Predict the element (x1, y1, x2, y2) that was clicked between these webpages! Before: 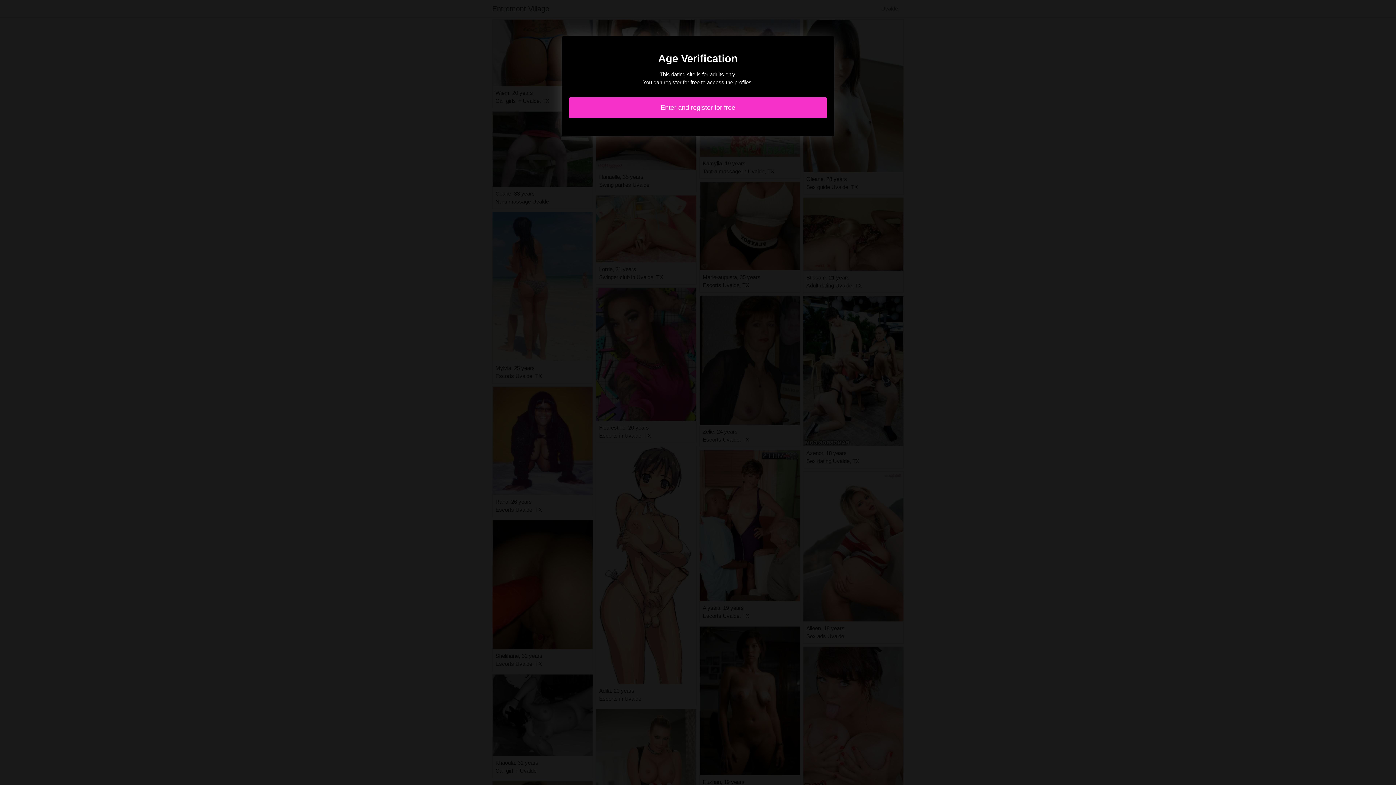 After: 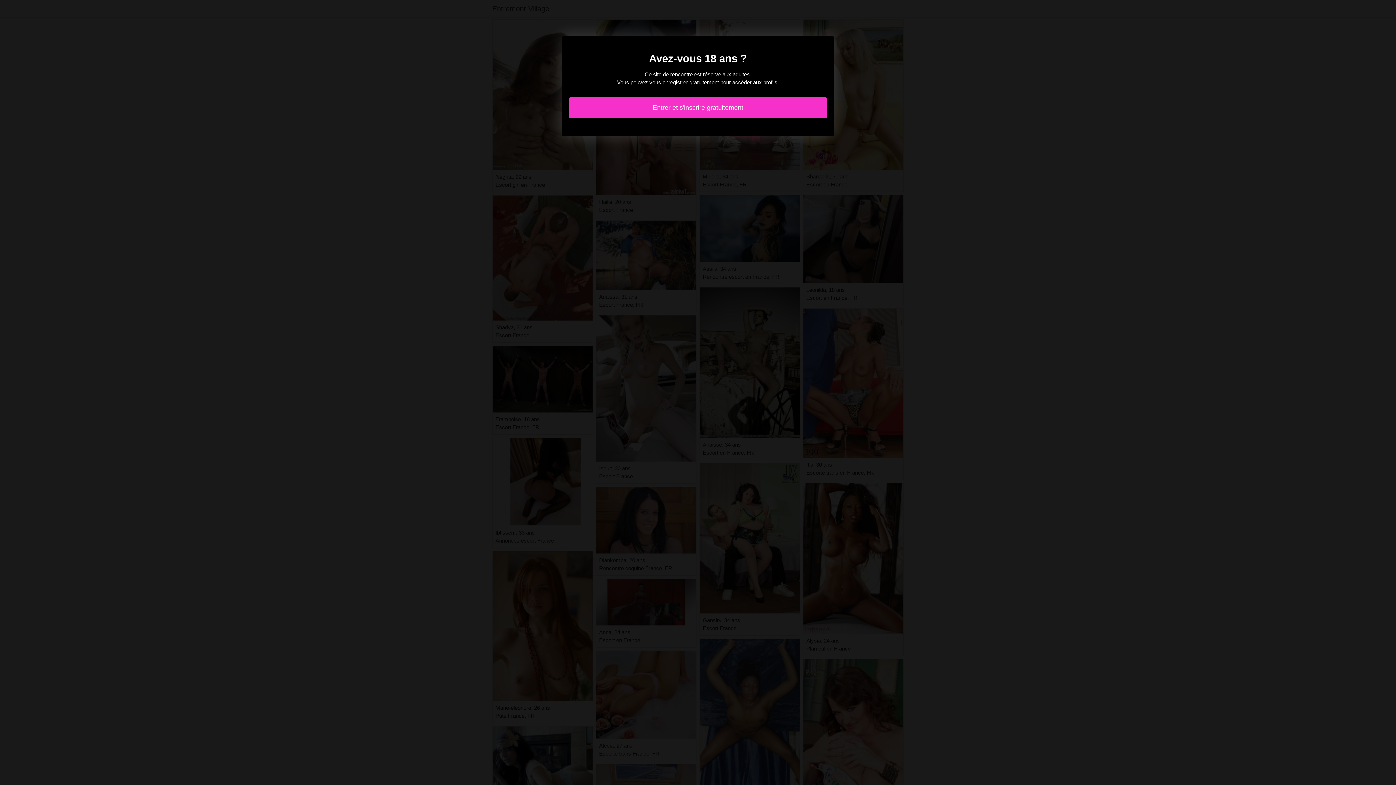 Action: bbox: (569, 97, 827, 118) label: Enter and register for free